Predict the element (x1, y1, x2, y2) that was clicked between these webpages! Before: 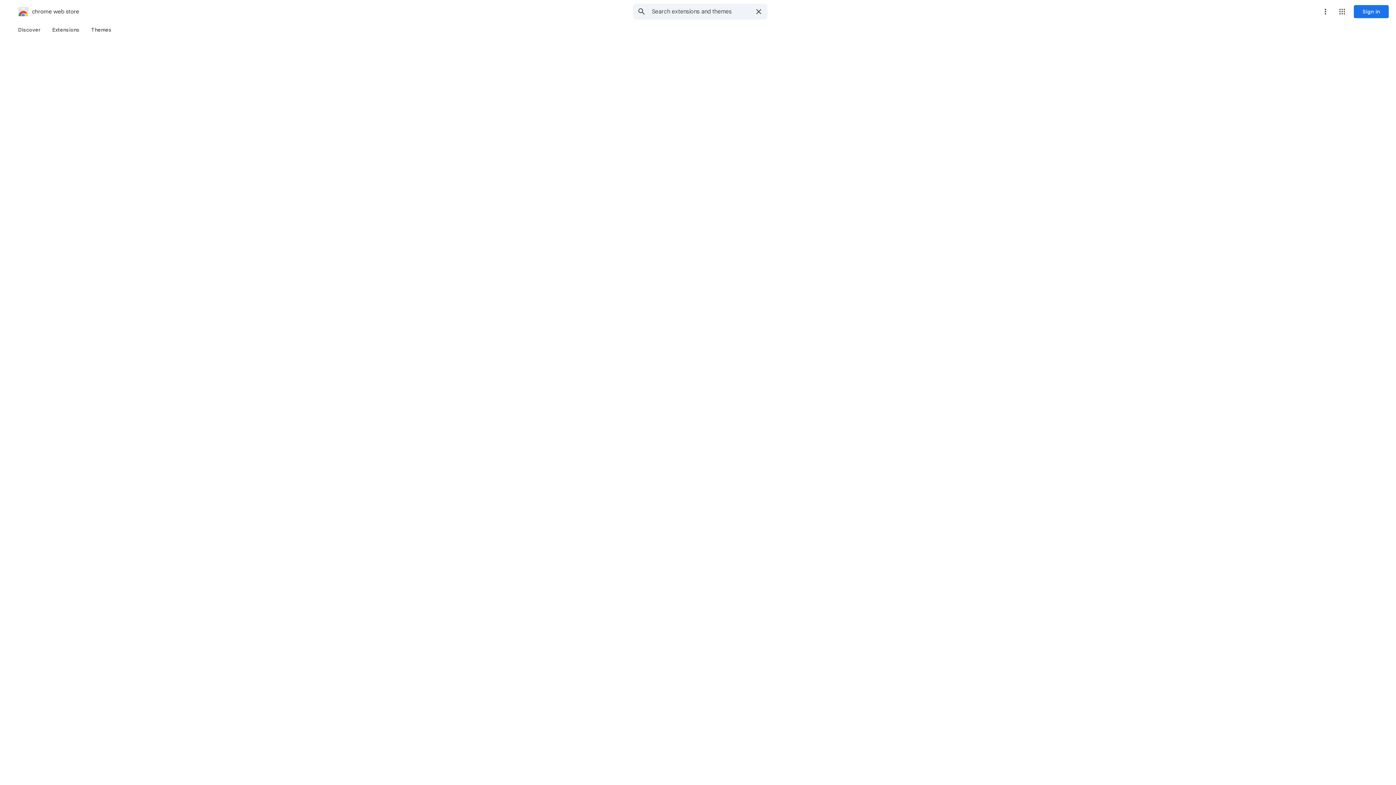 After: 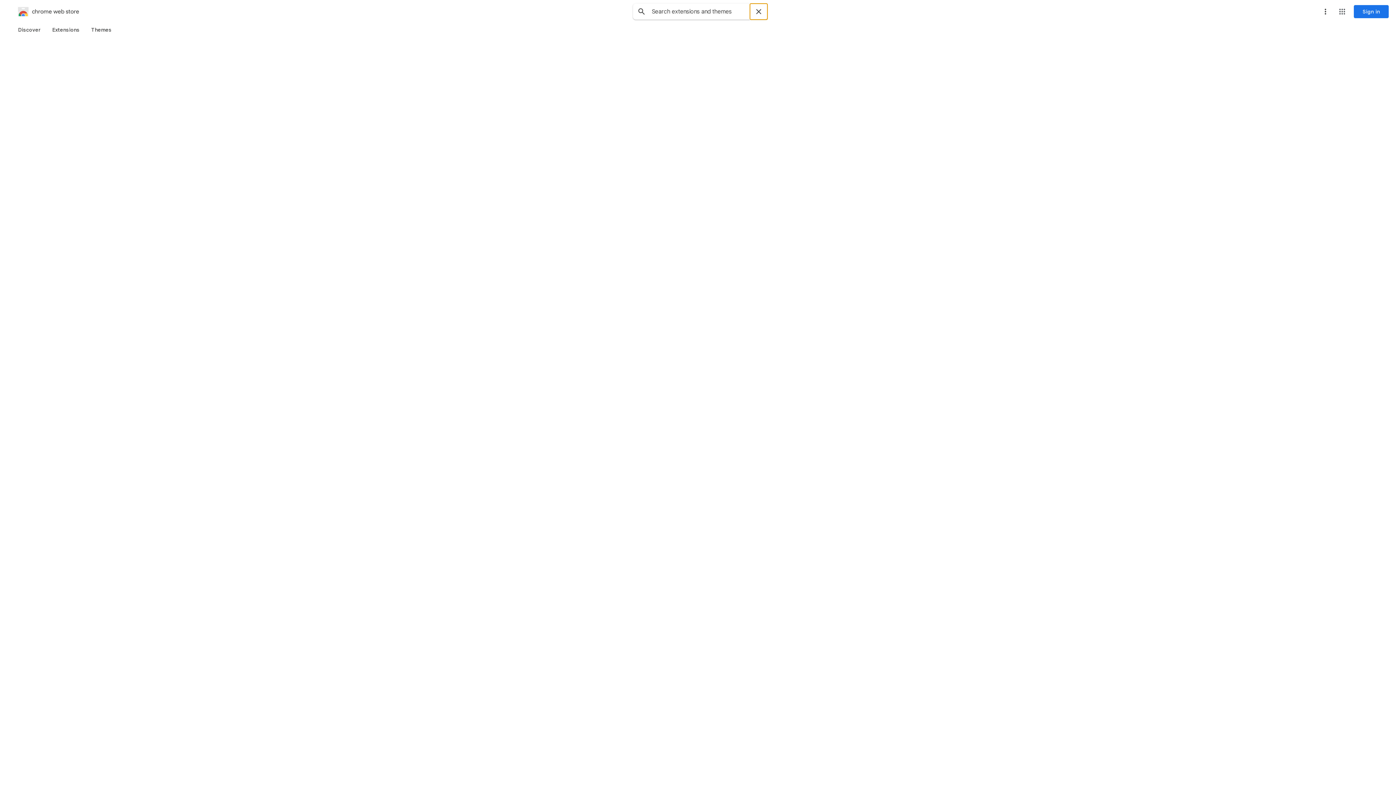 Action: label: Clear search bbox: (750, 3, 767, 19)